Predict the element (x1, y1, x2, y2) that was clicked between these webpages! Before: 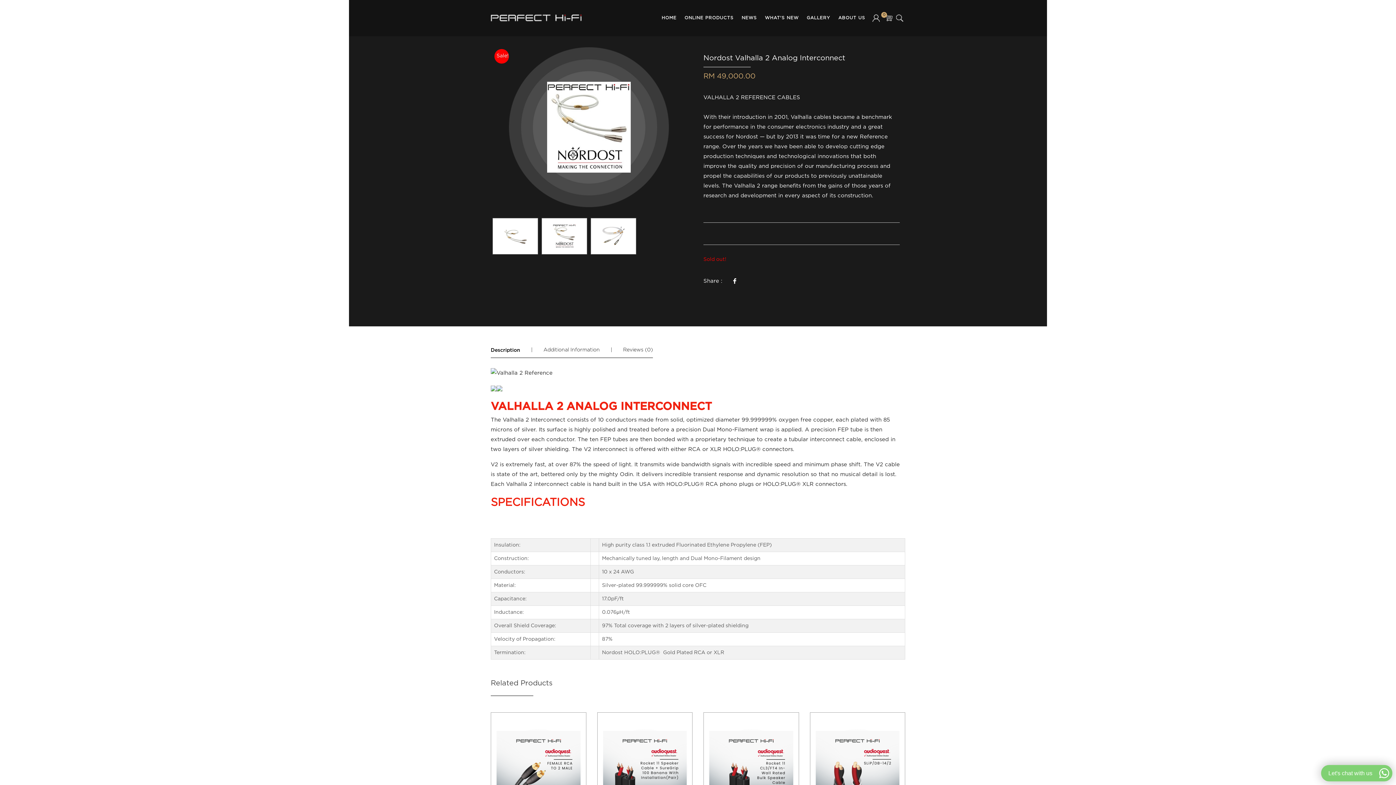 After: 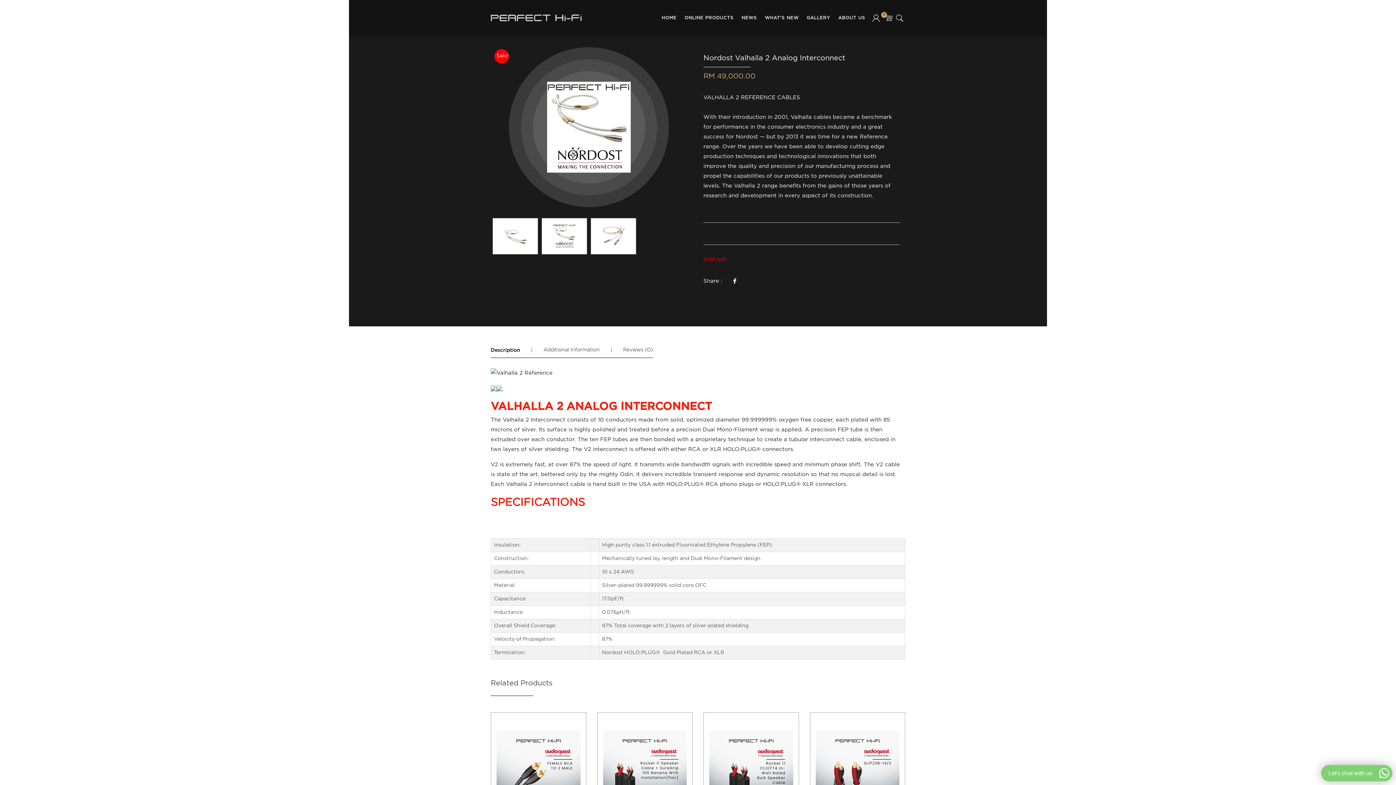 Action: bbox: (610, 342, 612, 357) label: |